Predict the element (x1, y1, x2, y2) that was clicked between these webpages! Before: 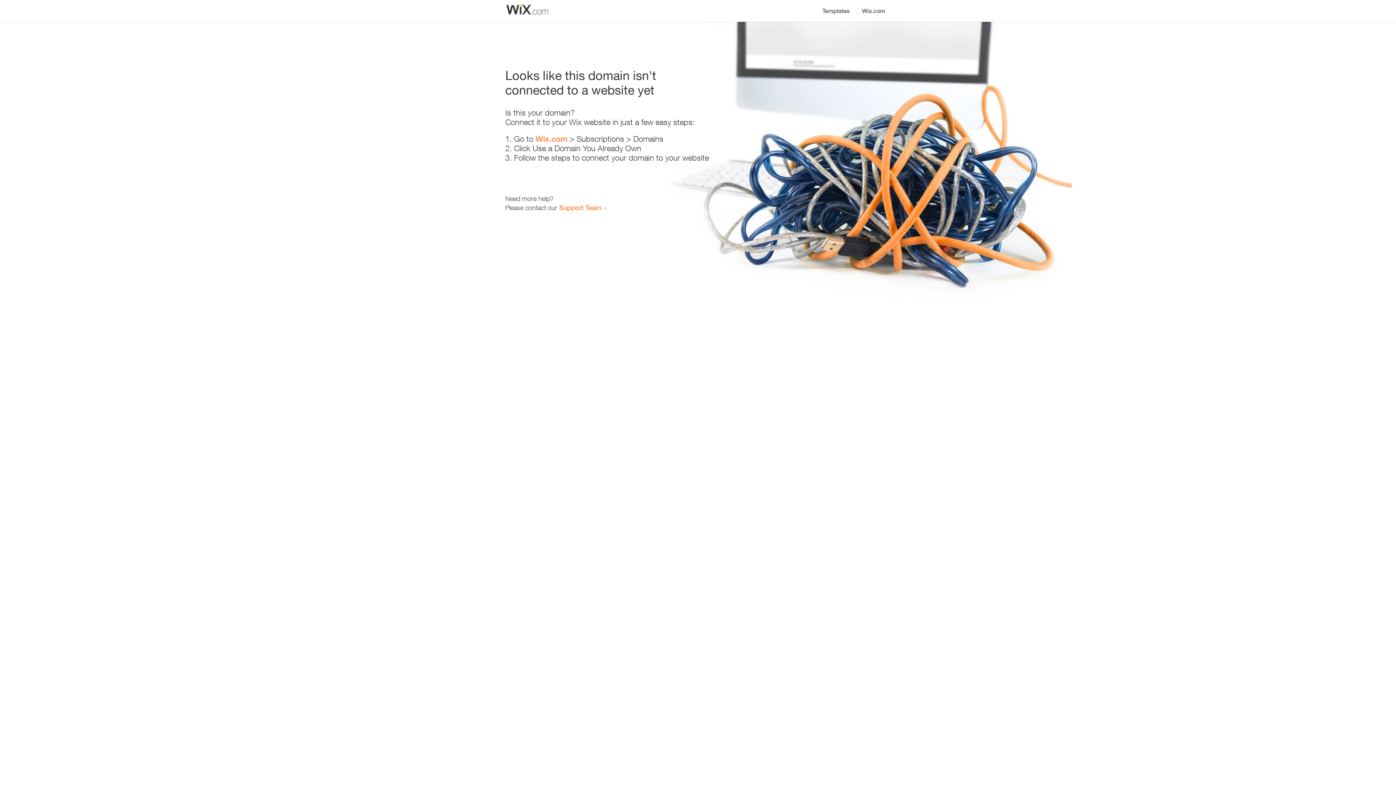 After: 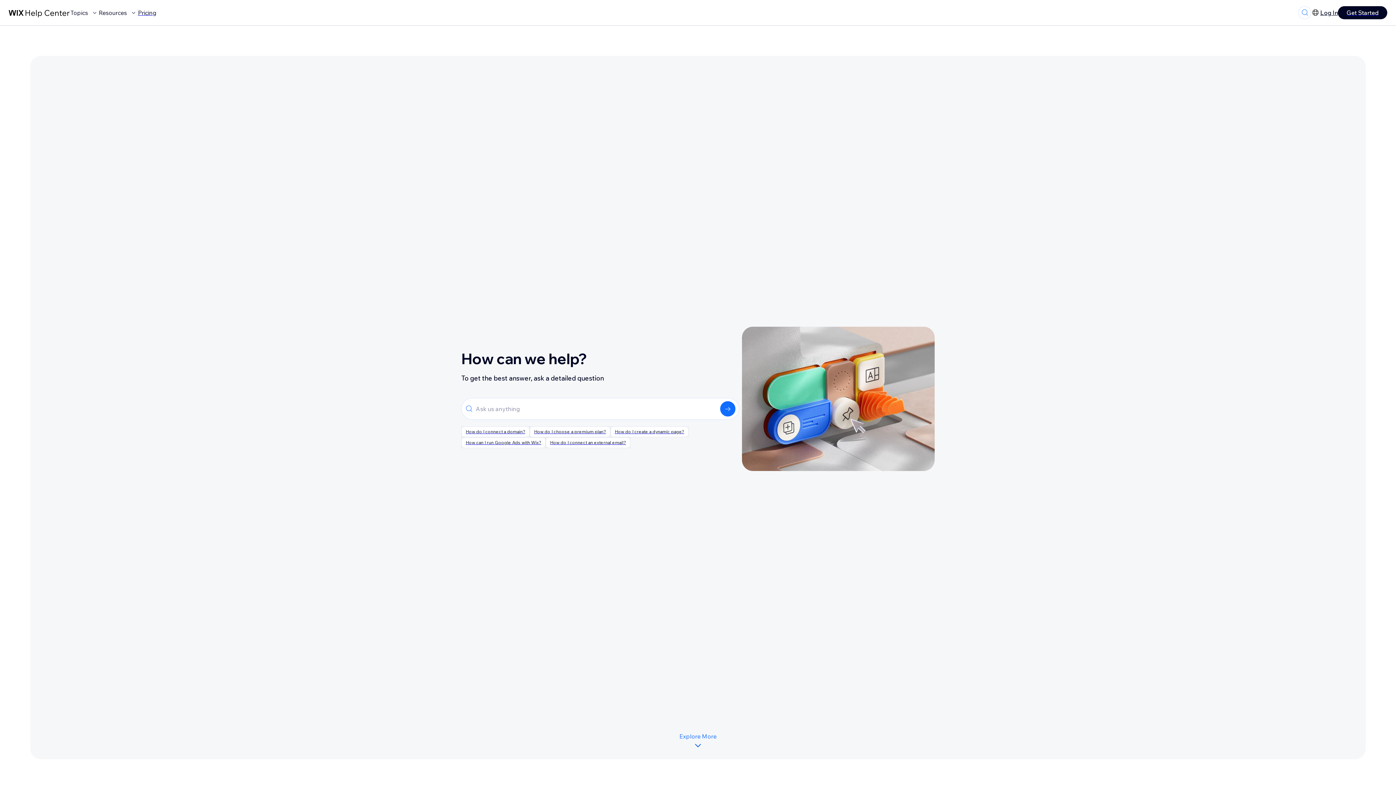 Action: bbox: (559, 203, 601, 211) label: Support Team